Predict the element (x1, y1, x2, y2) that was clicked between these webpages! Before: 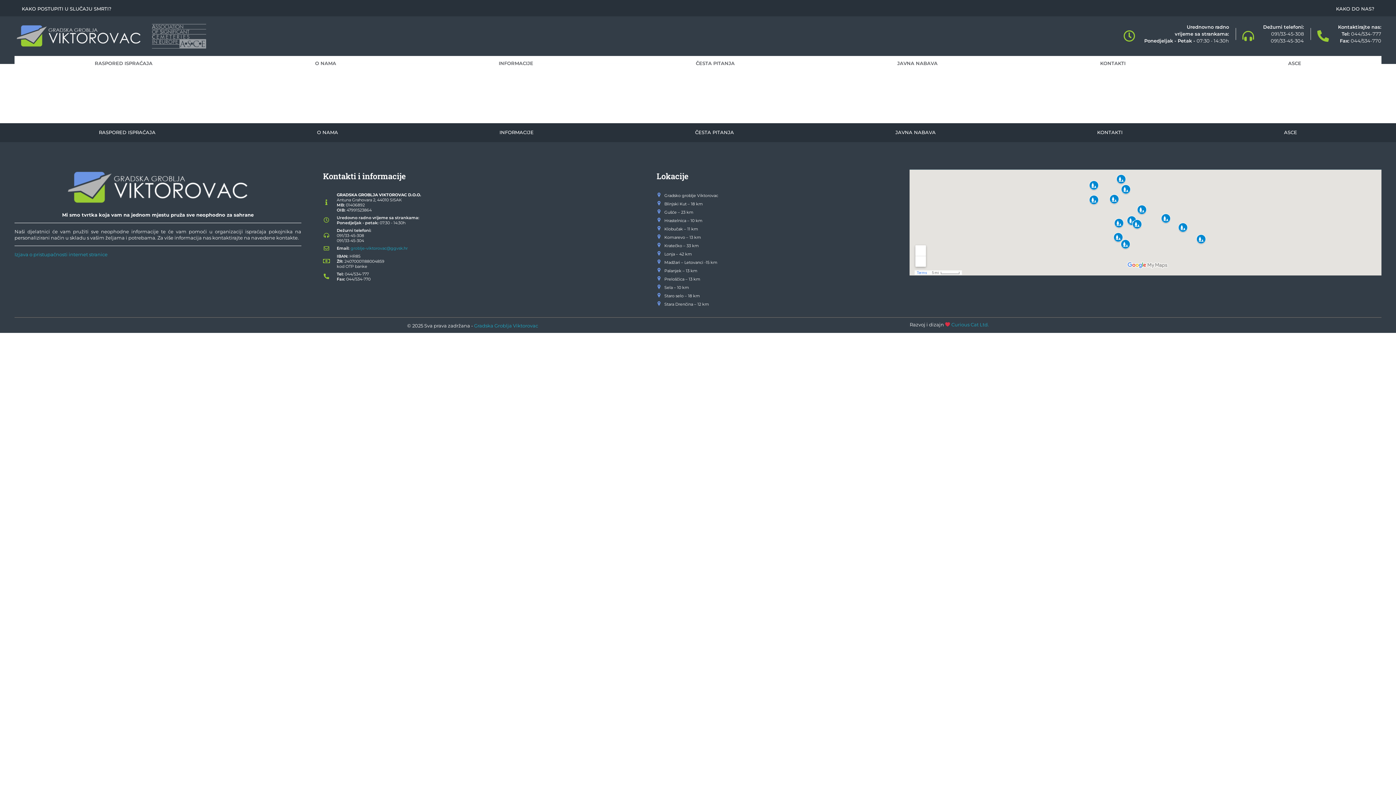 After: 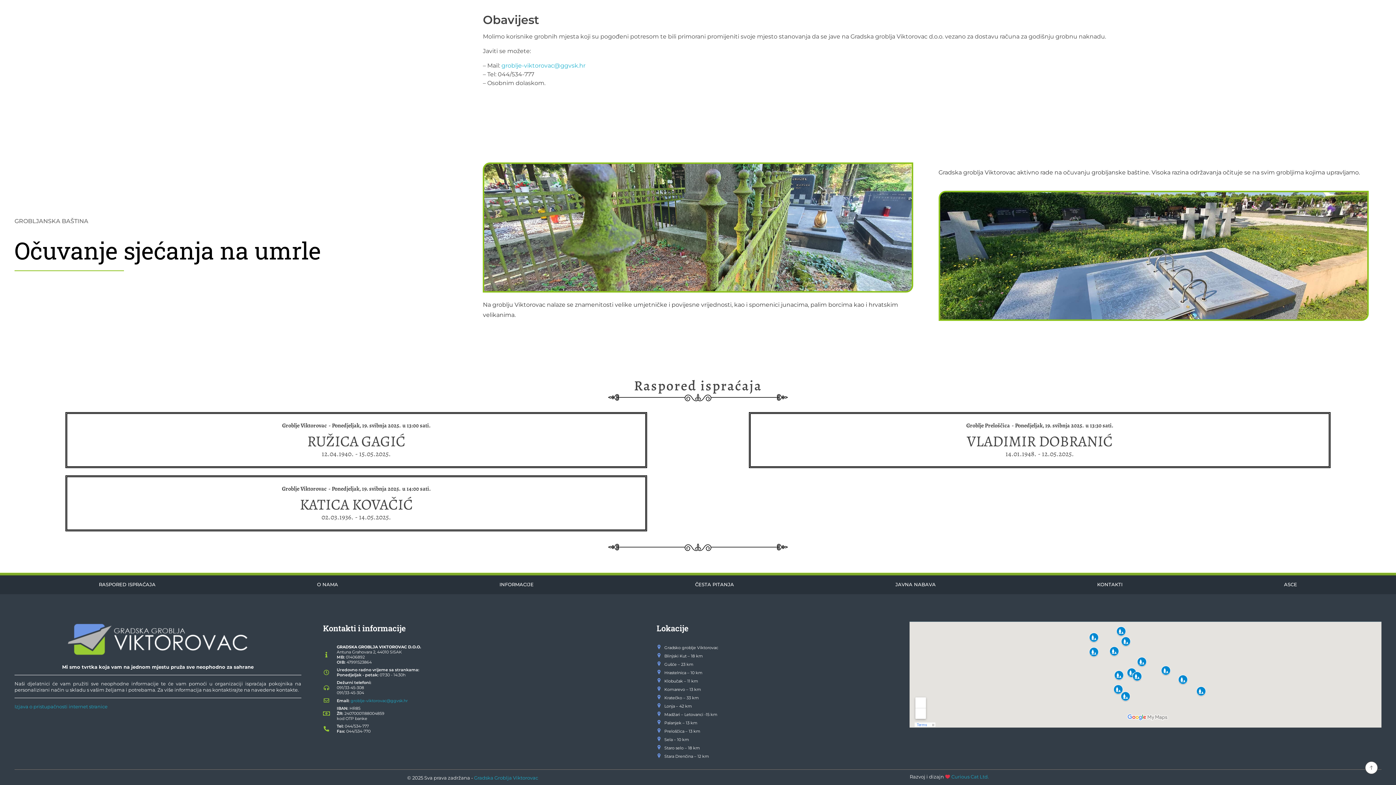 Action: label: RASPORED ISPRAĆAJA bbox: (14, 56, 232, 71)